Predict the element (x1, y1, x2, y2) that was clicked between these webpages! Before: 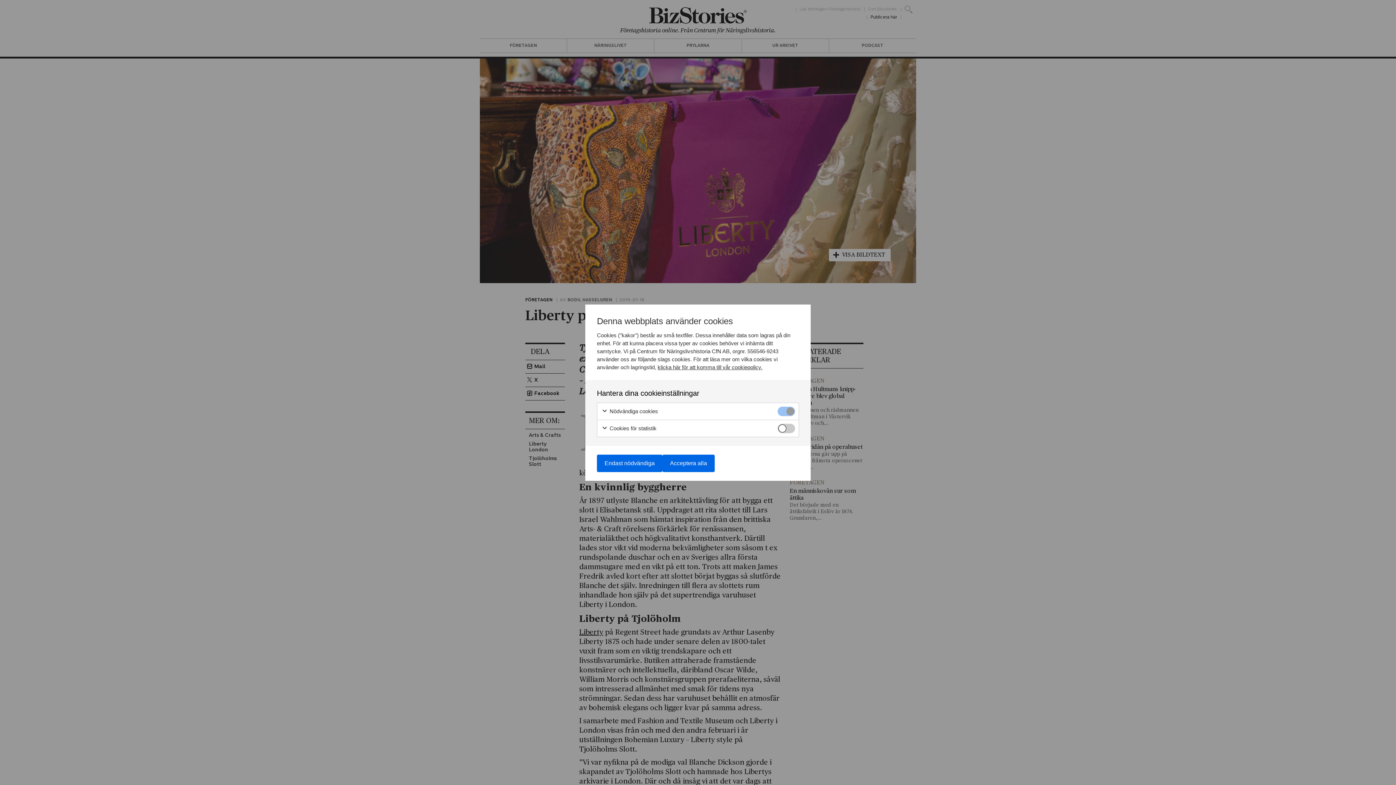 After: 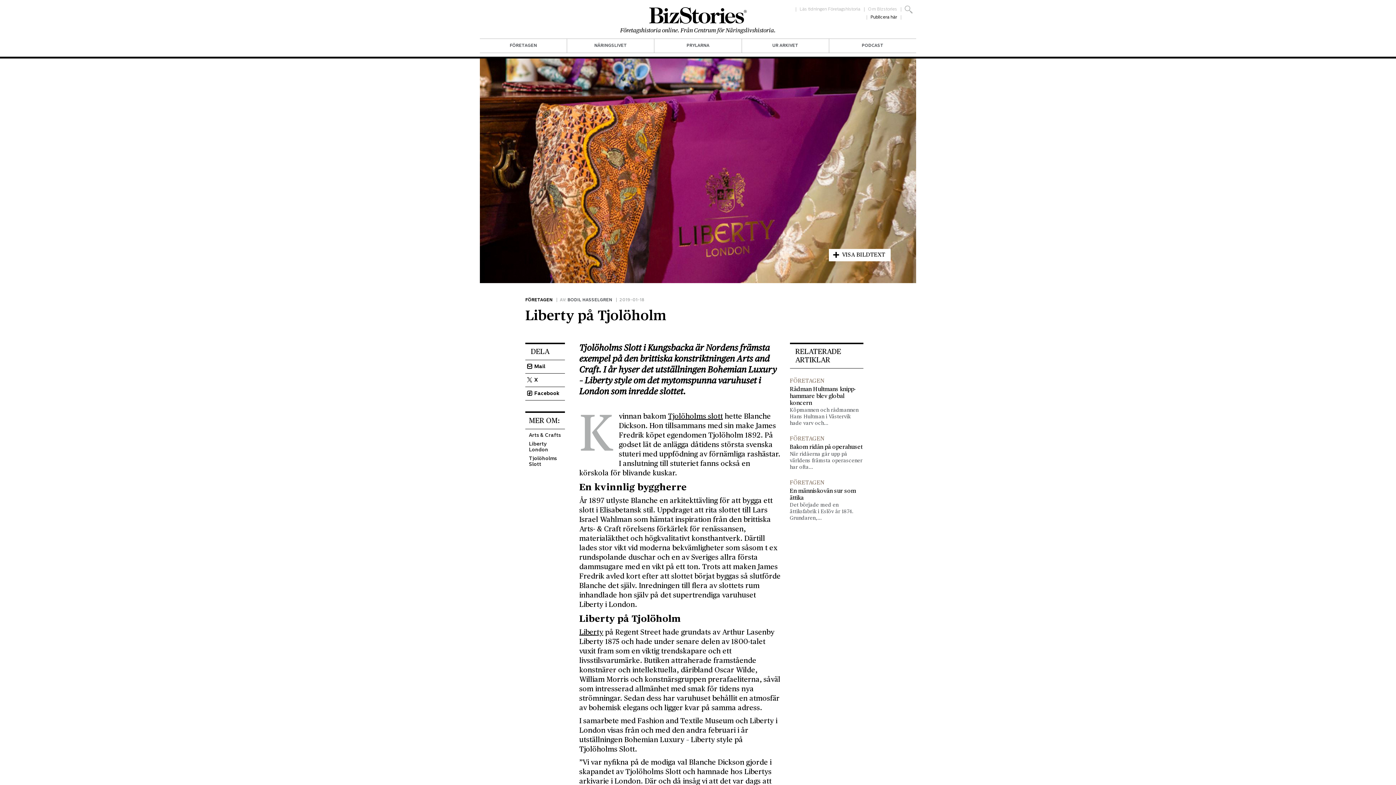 Action: bbox: (662, 454, 714, 472) label: Acceptera alla